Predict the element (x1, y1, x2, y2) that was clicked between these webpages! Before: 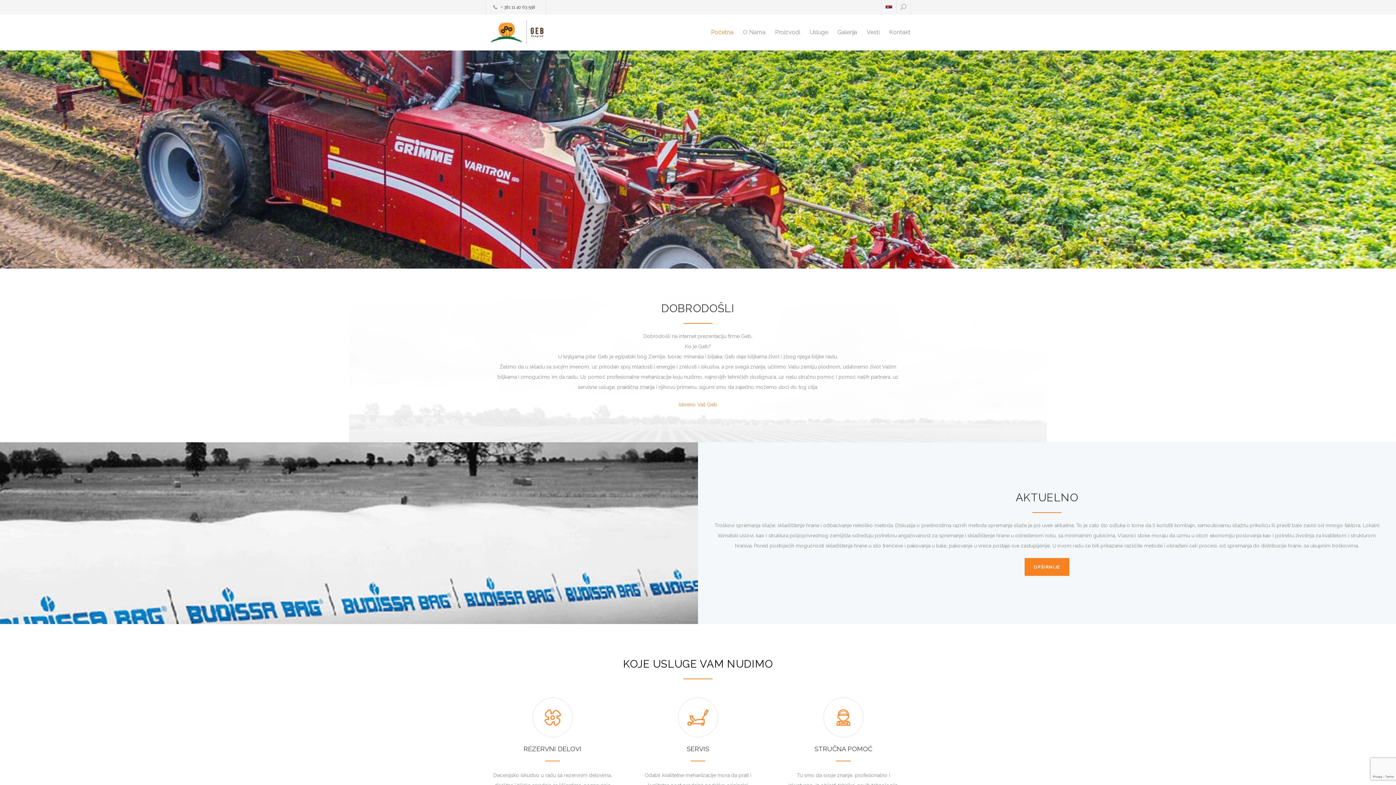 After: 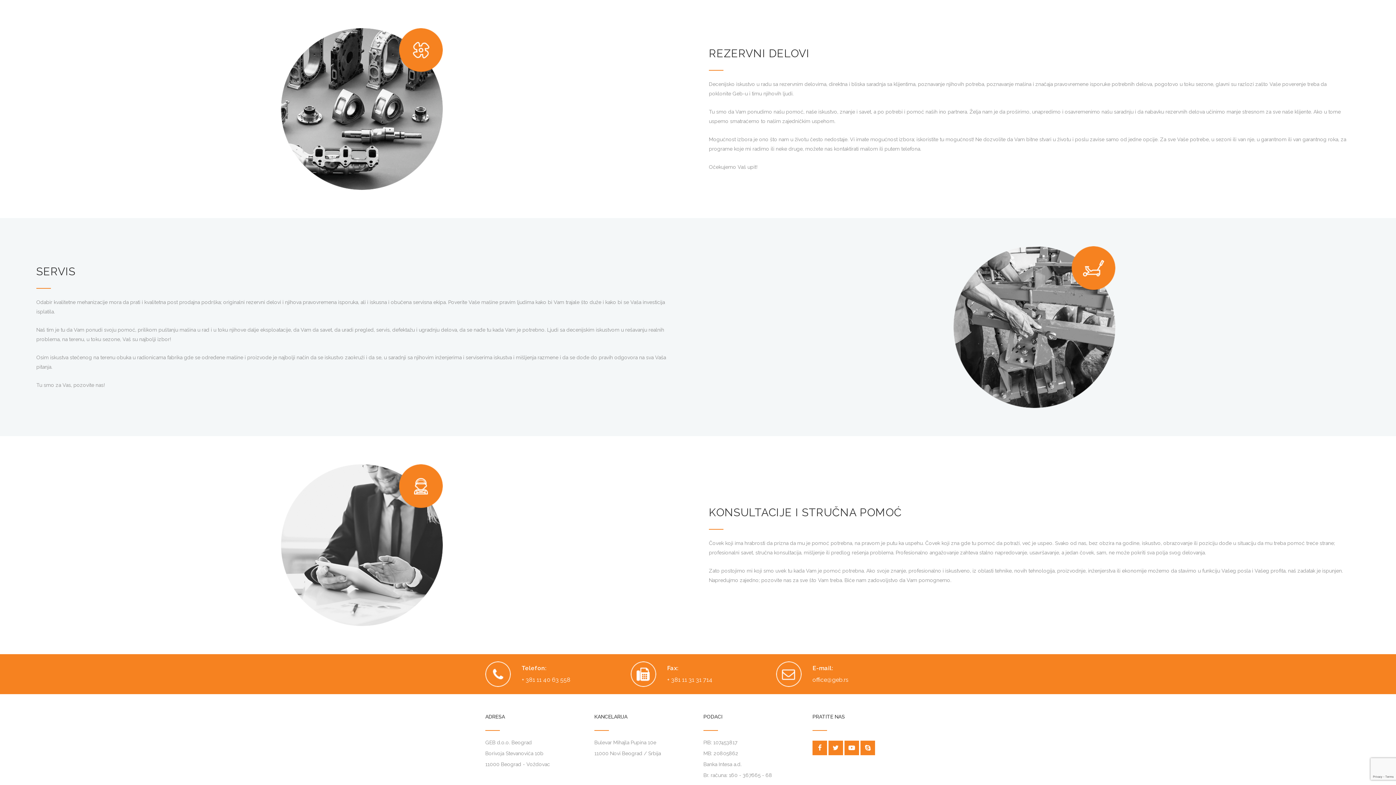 Action: label: REZERVNI DELOVI bbox: (492, 745, 612, 761)